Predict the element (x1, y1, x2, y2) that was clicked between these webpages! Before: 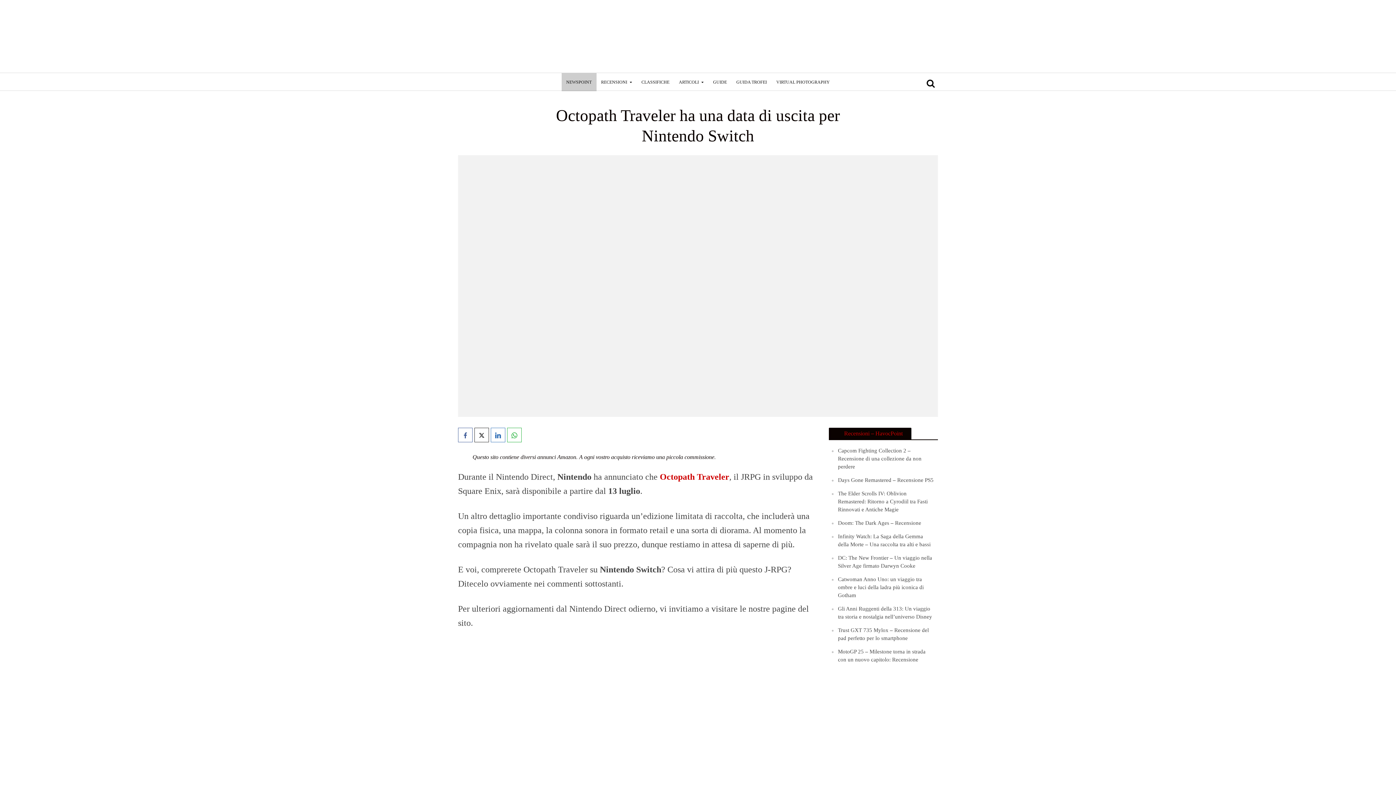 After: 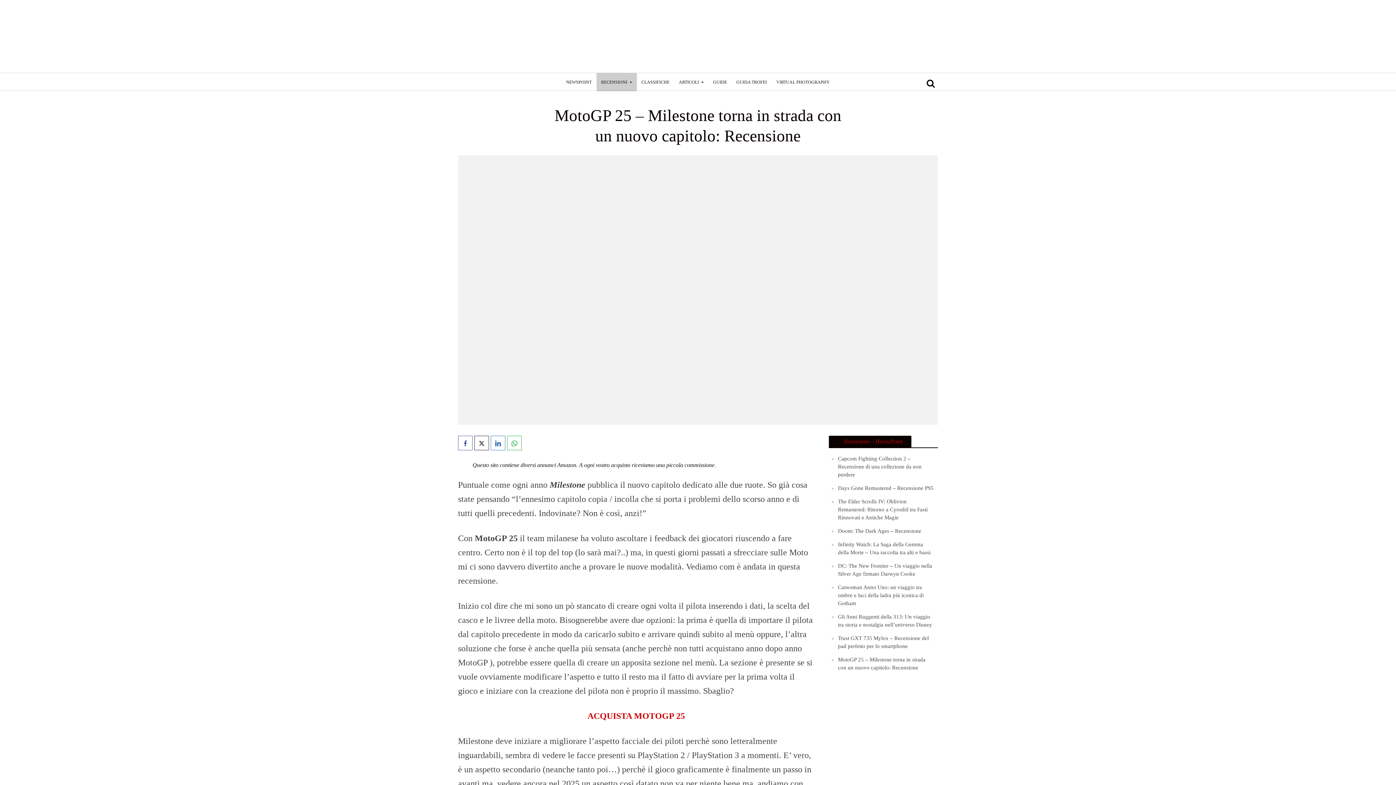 Action: label: MotoGP 25 – Milestone torna in strada con un nuovo capitolo: Recensione bbox: (838, 648, 934, 664)